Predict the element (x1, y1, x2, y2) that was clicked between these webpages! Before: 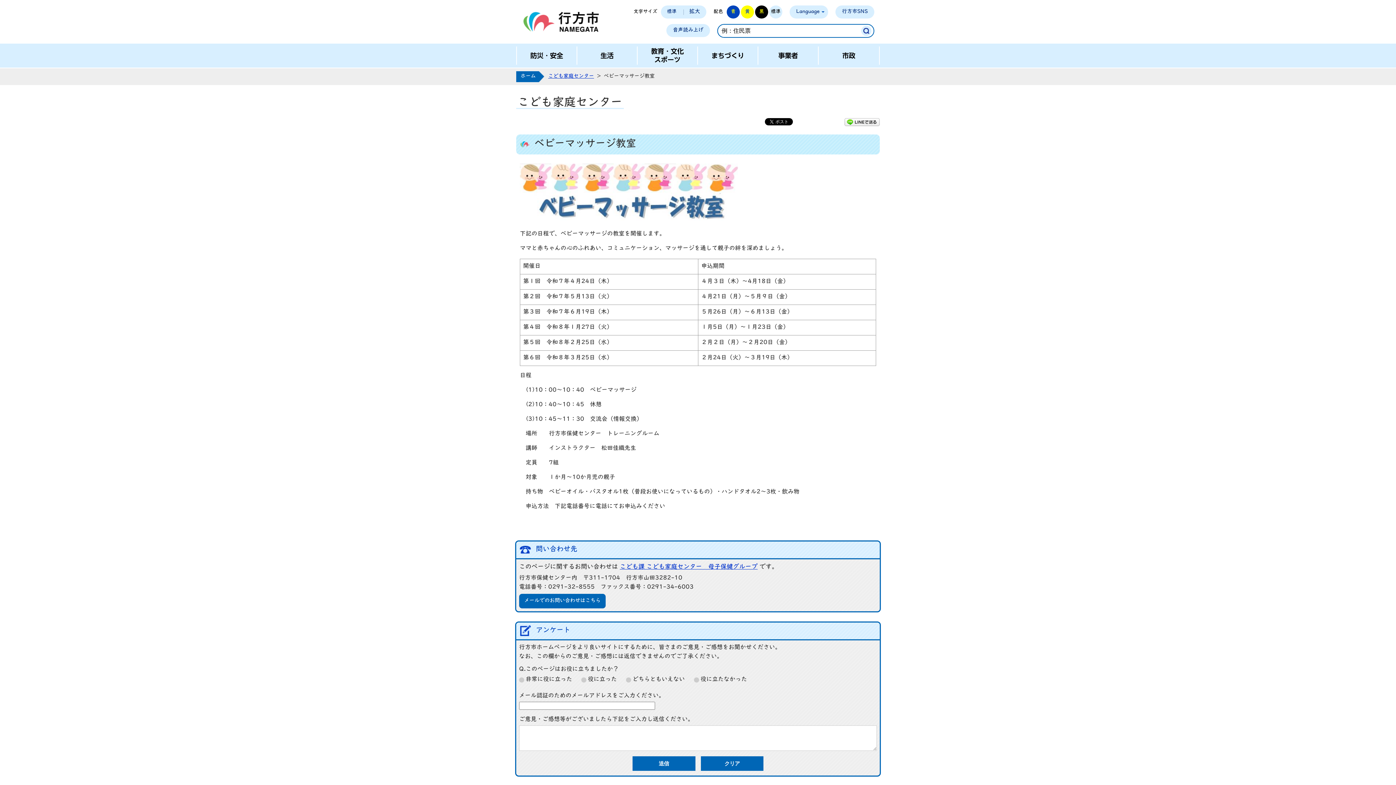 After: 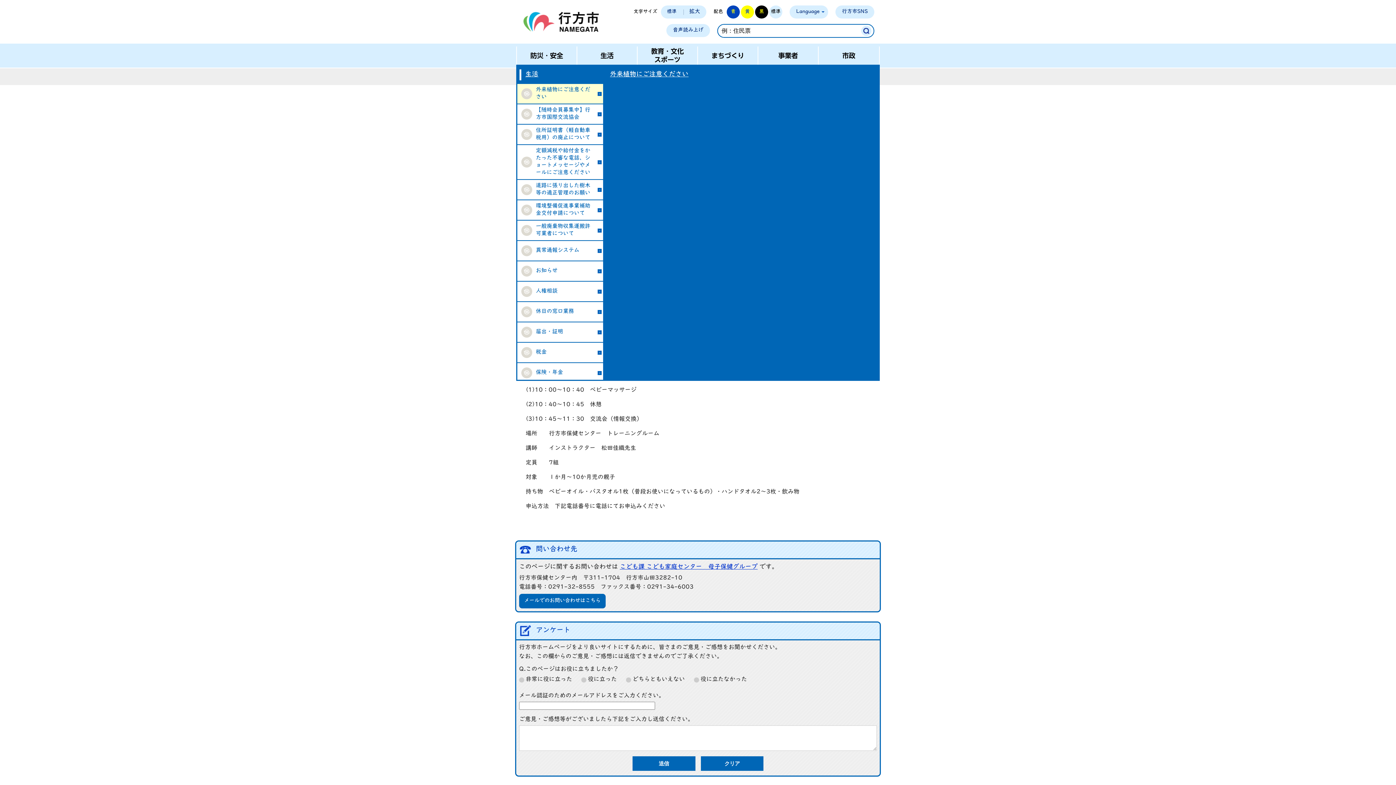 Action: bbox: (577, 46, 637, 64) label: 生活